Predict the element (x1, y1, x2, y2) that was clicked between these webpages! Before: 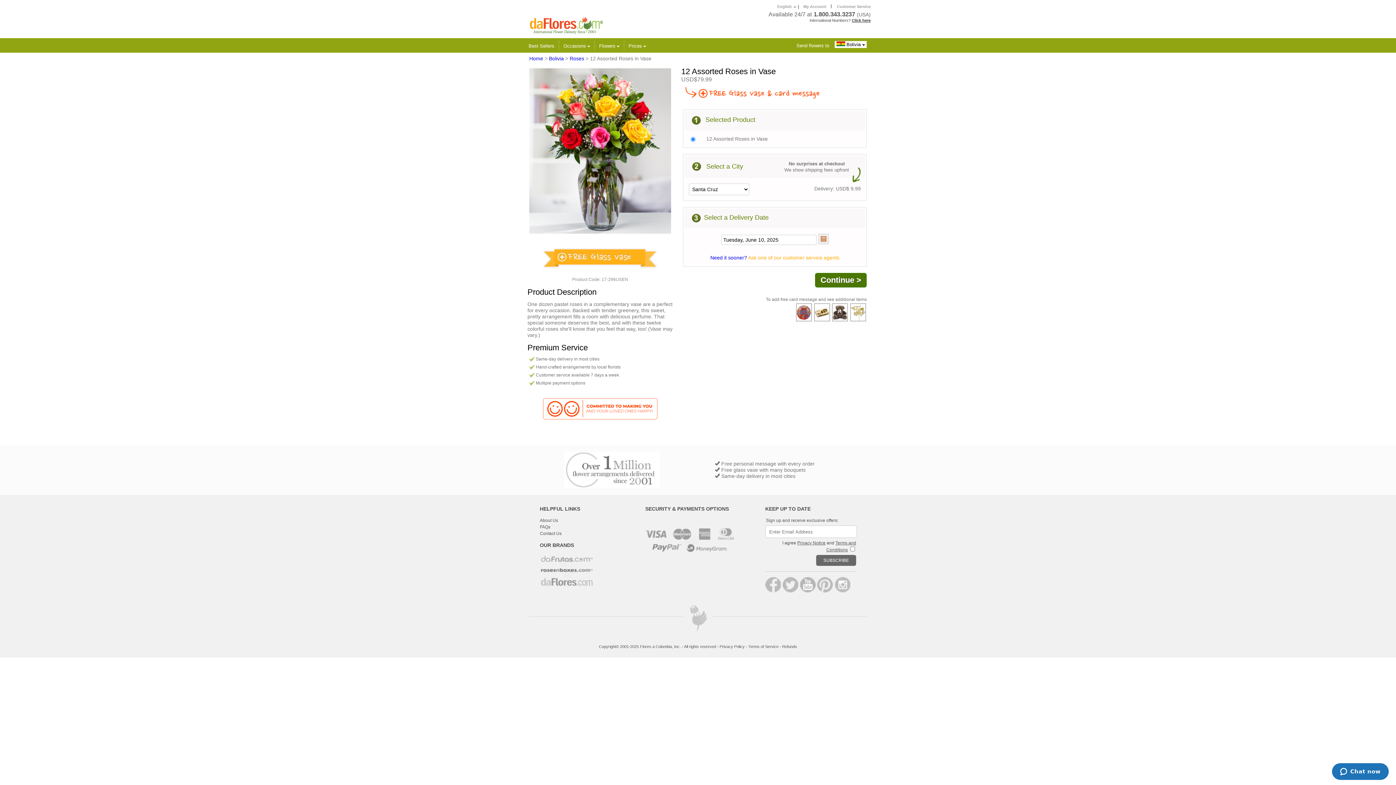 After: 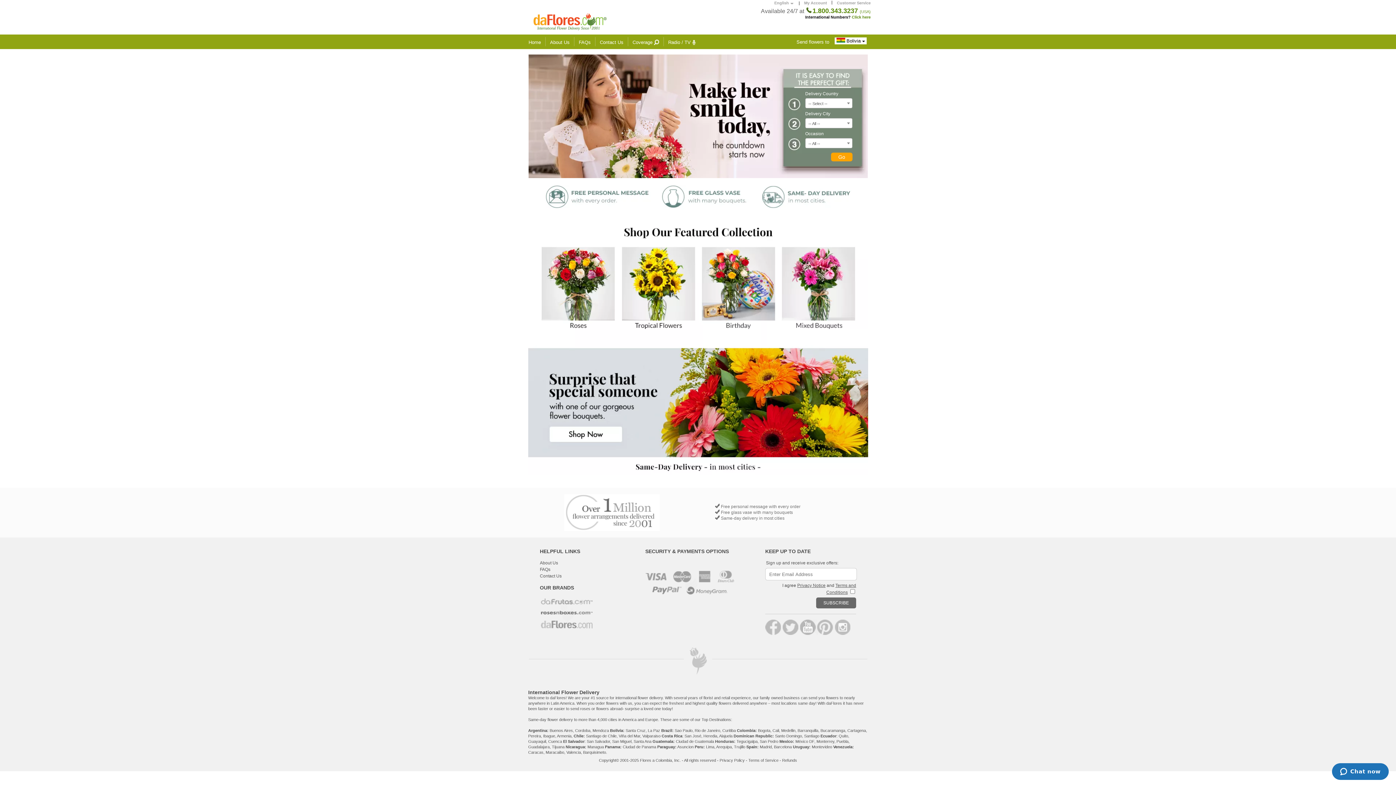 Action: bbox: (525, 33, 605, 37)